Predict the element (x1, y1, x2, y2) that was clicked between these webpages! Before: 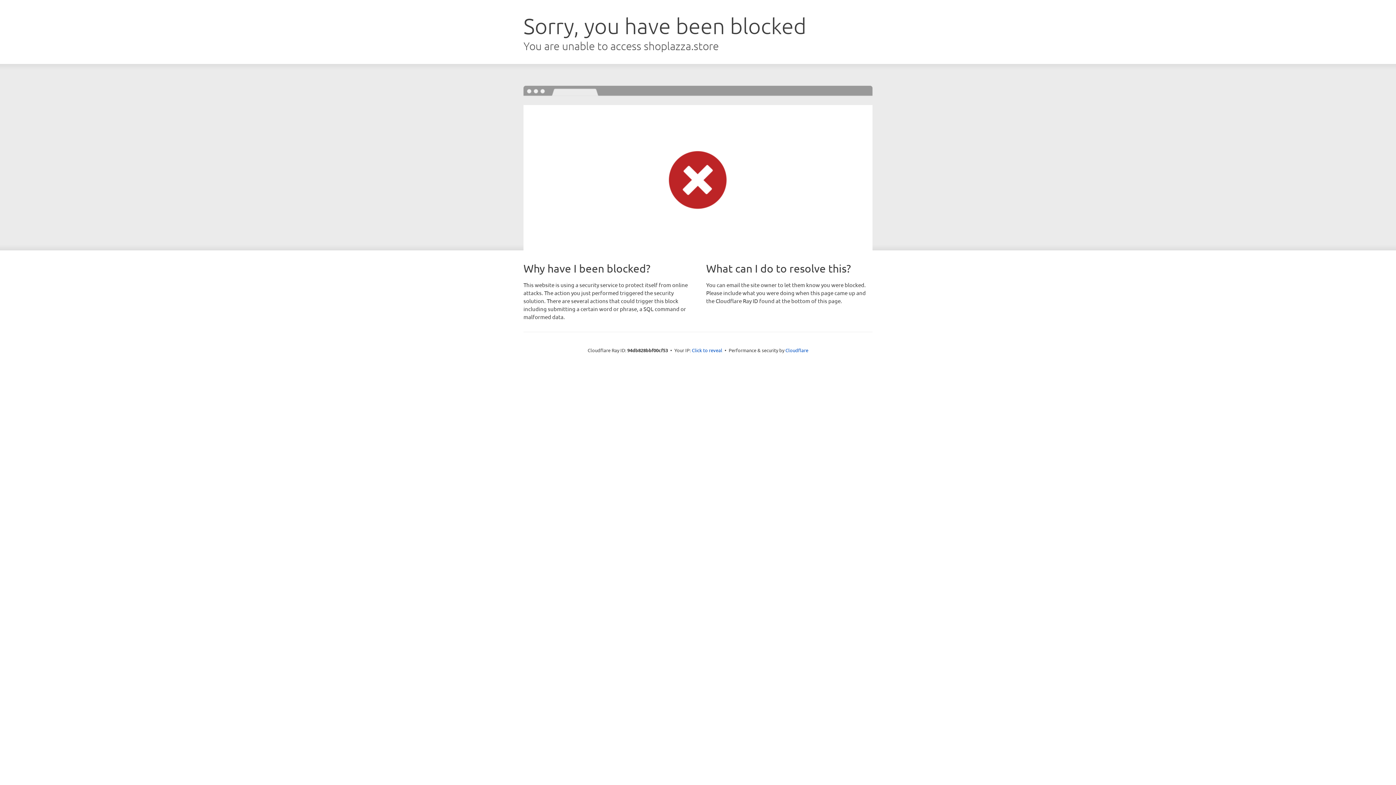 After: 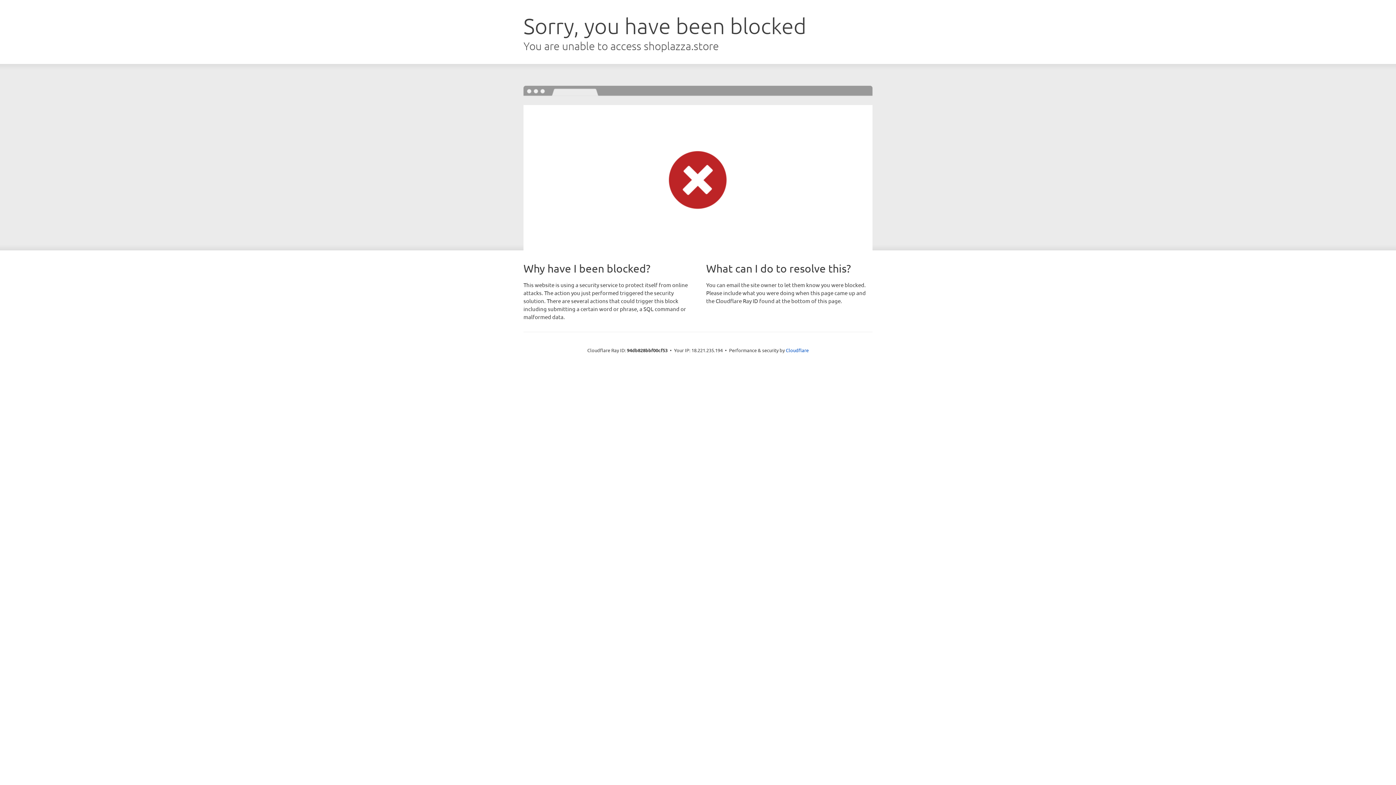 Action: label: Click to reveal bbox: (692, 346, 722, 353)